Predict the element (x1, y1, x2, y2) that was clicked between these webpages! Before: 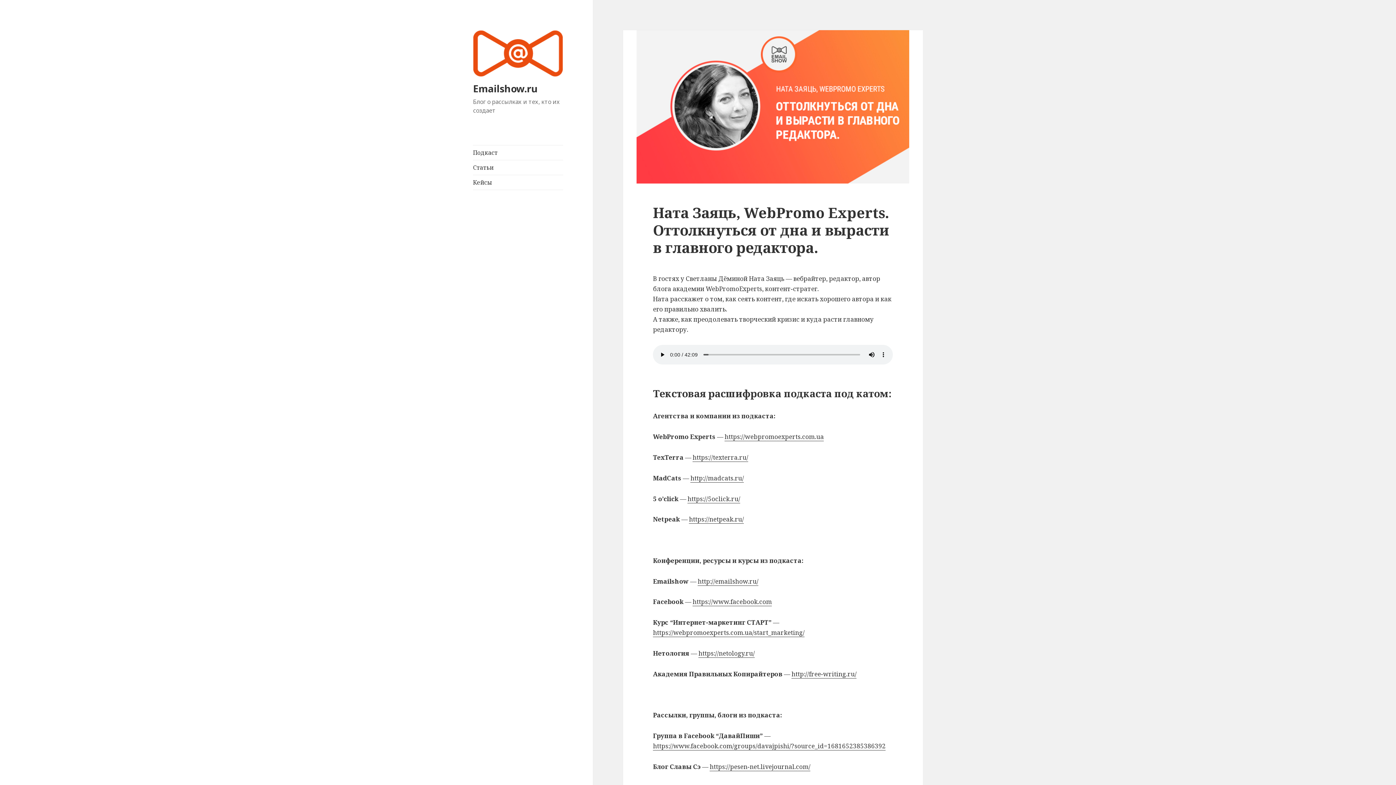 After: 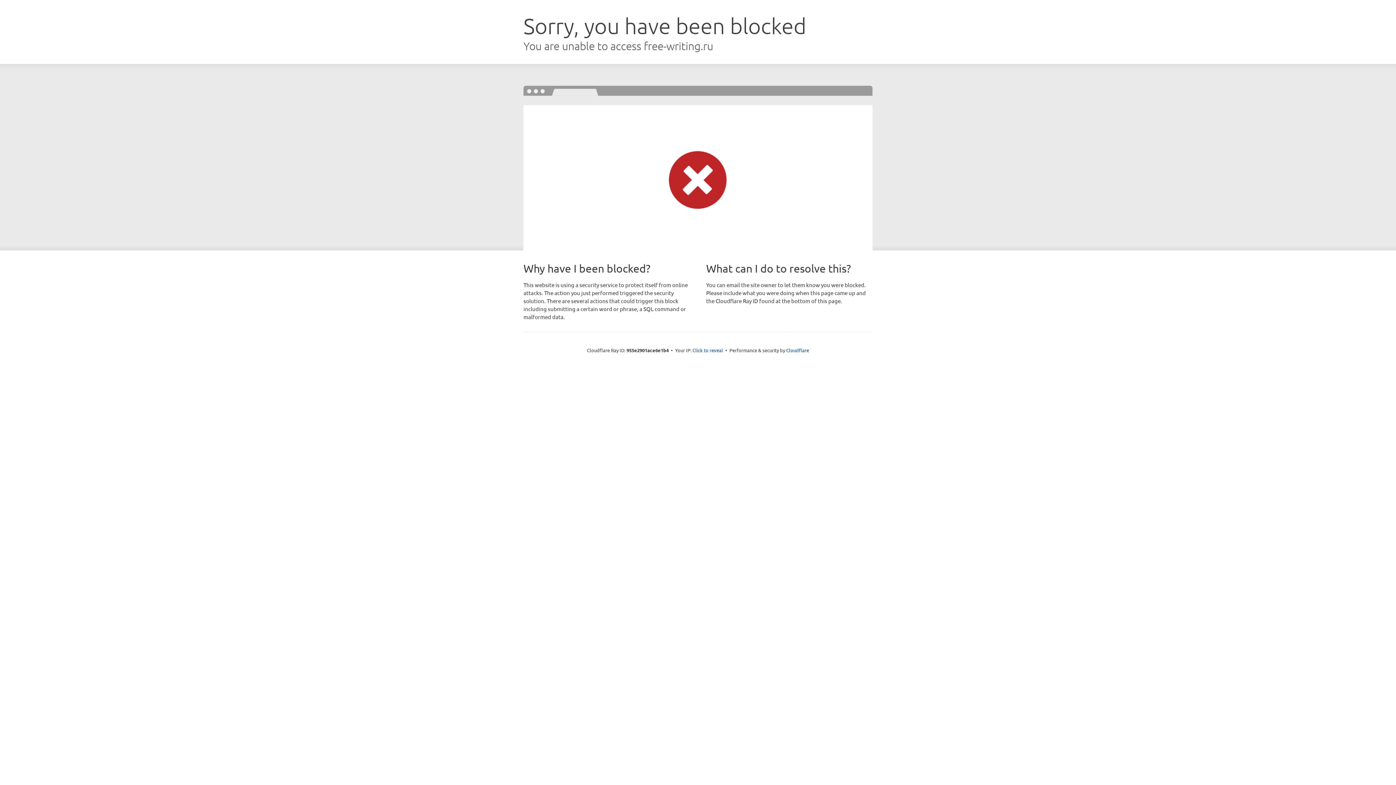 Action: label: http://free-writing.ru/ bbox: (791, 670, 856, 678)